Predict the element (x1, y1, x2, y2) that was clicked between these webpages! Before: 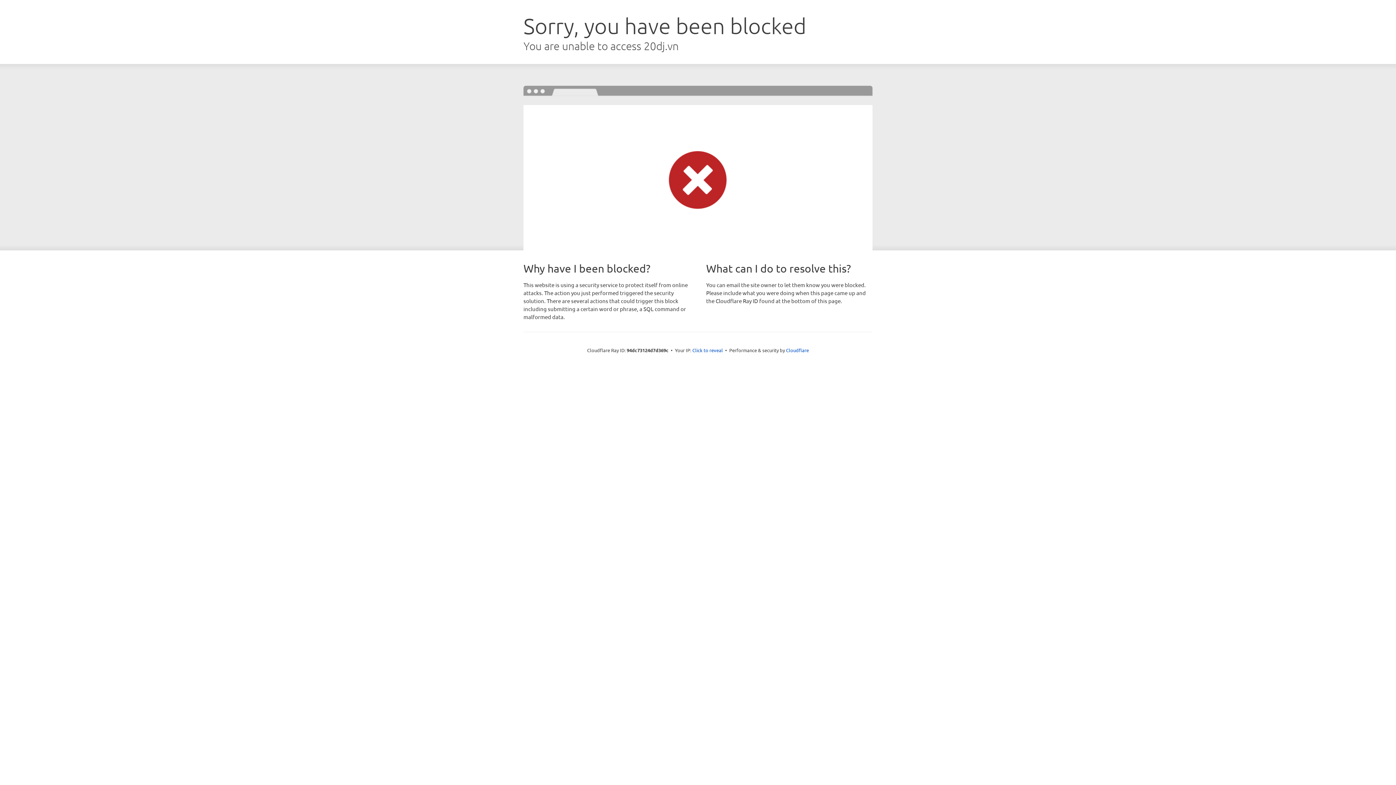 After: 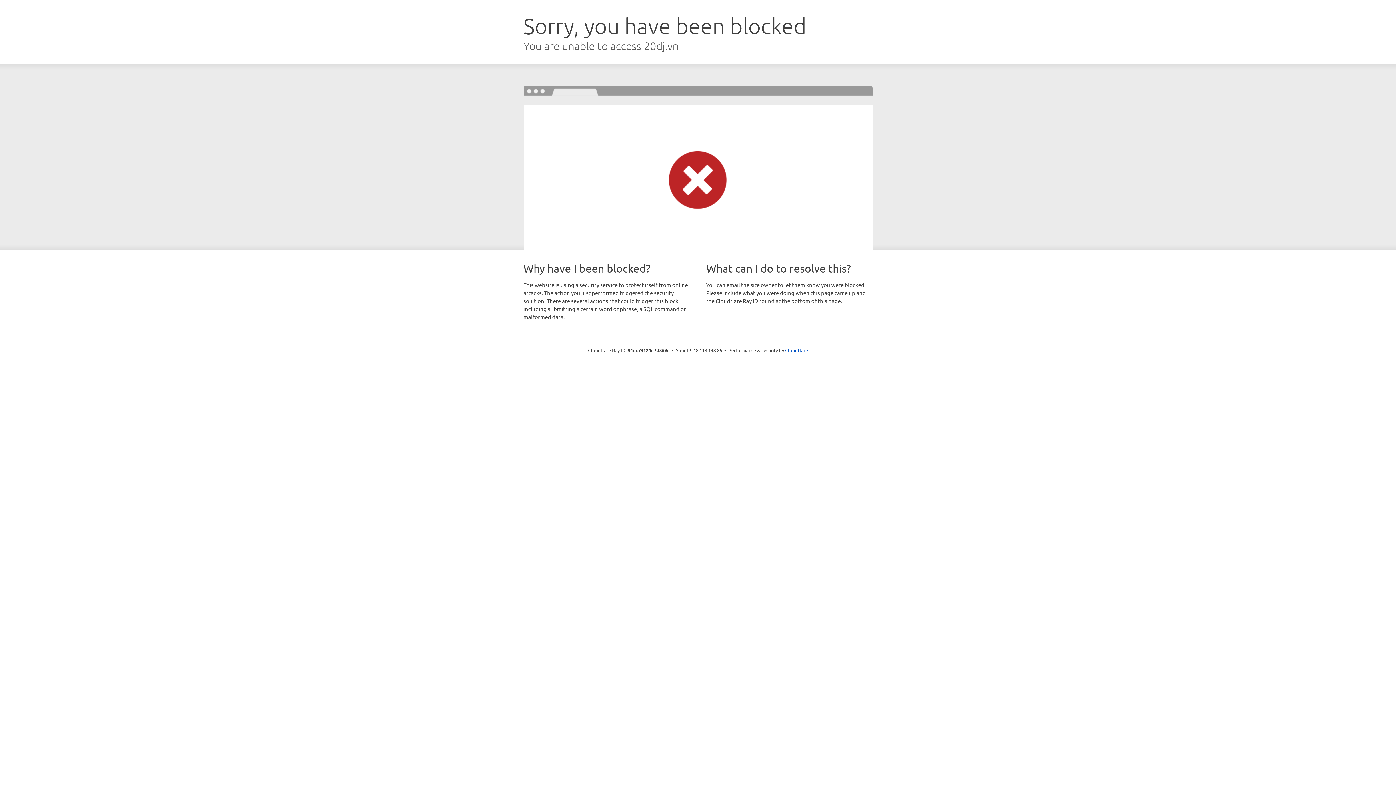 Action: label: Click to reveal bbox: (692, 346, 723, 353)